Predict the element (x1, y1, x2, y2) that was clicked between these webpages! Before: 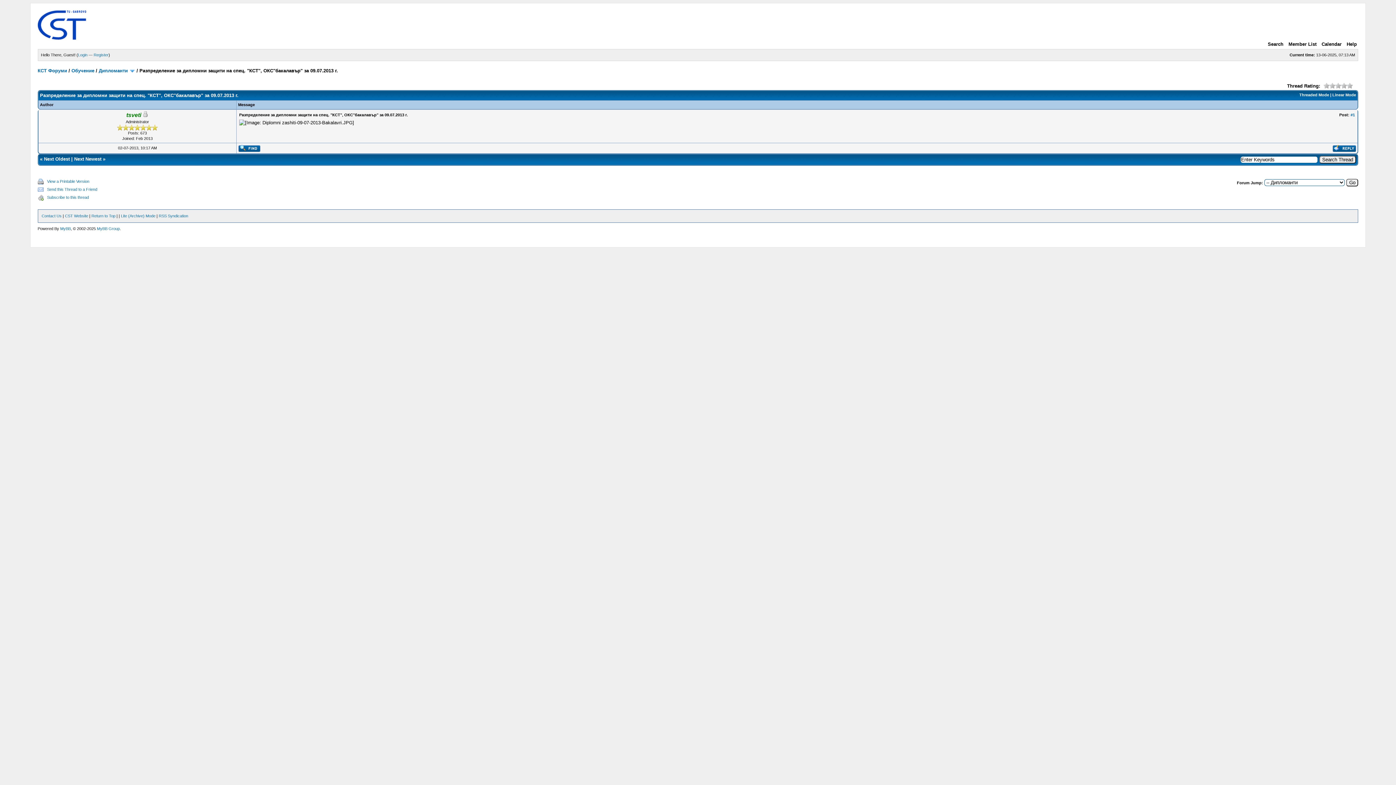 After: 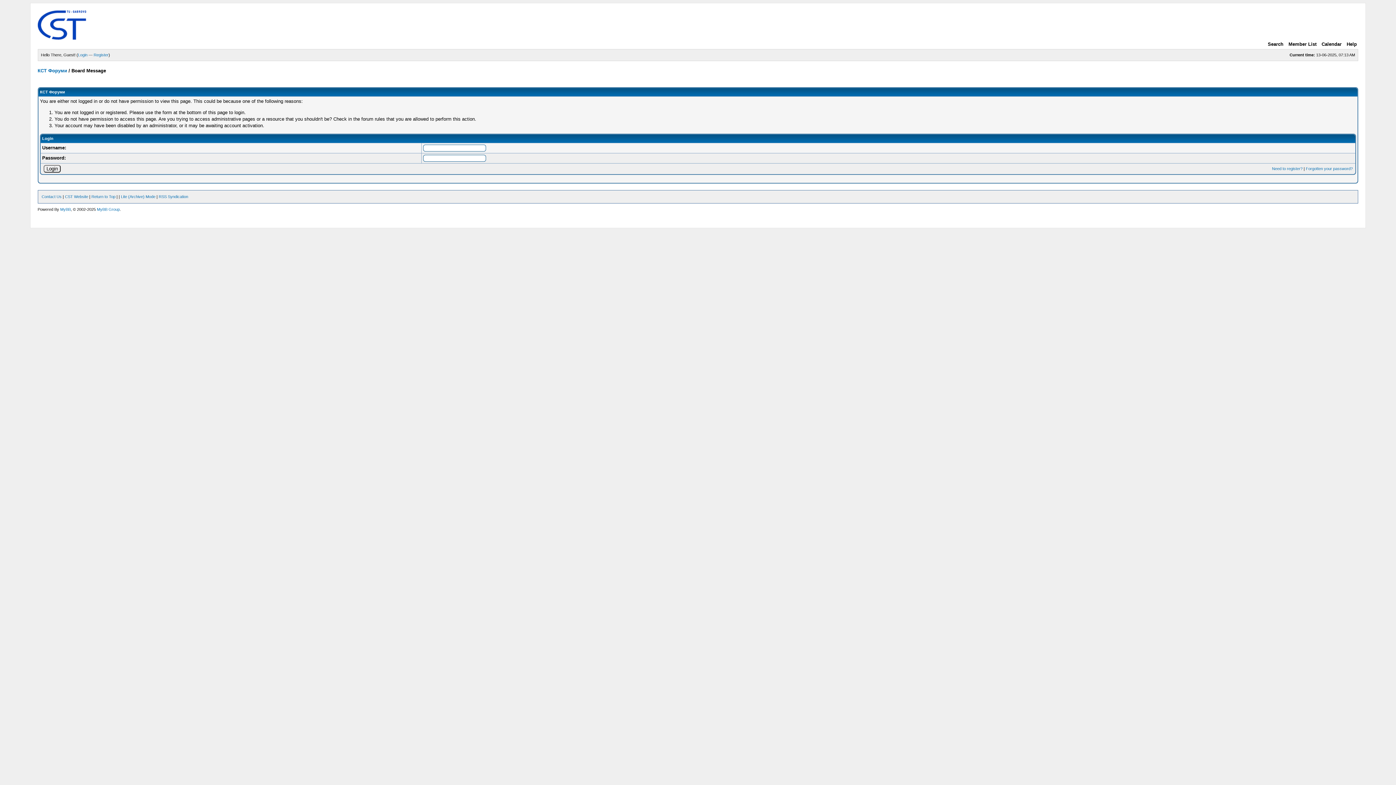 Action: bbox: (1324, 82, 1329, 88) label: 1